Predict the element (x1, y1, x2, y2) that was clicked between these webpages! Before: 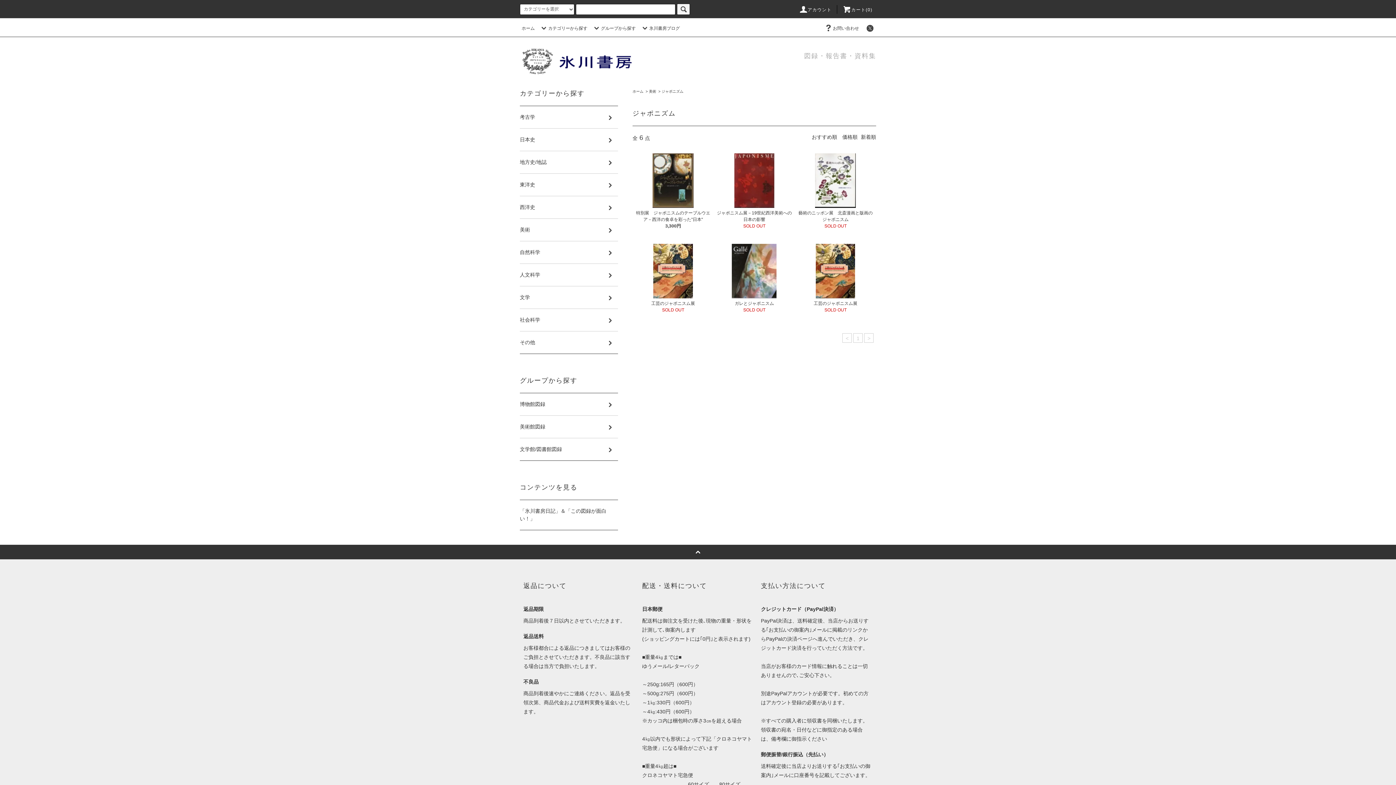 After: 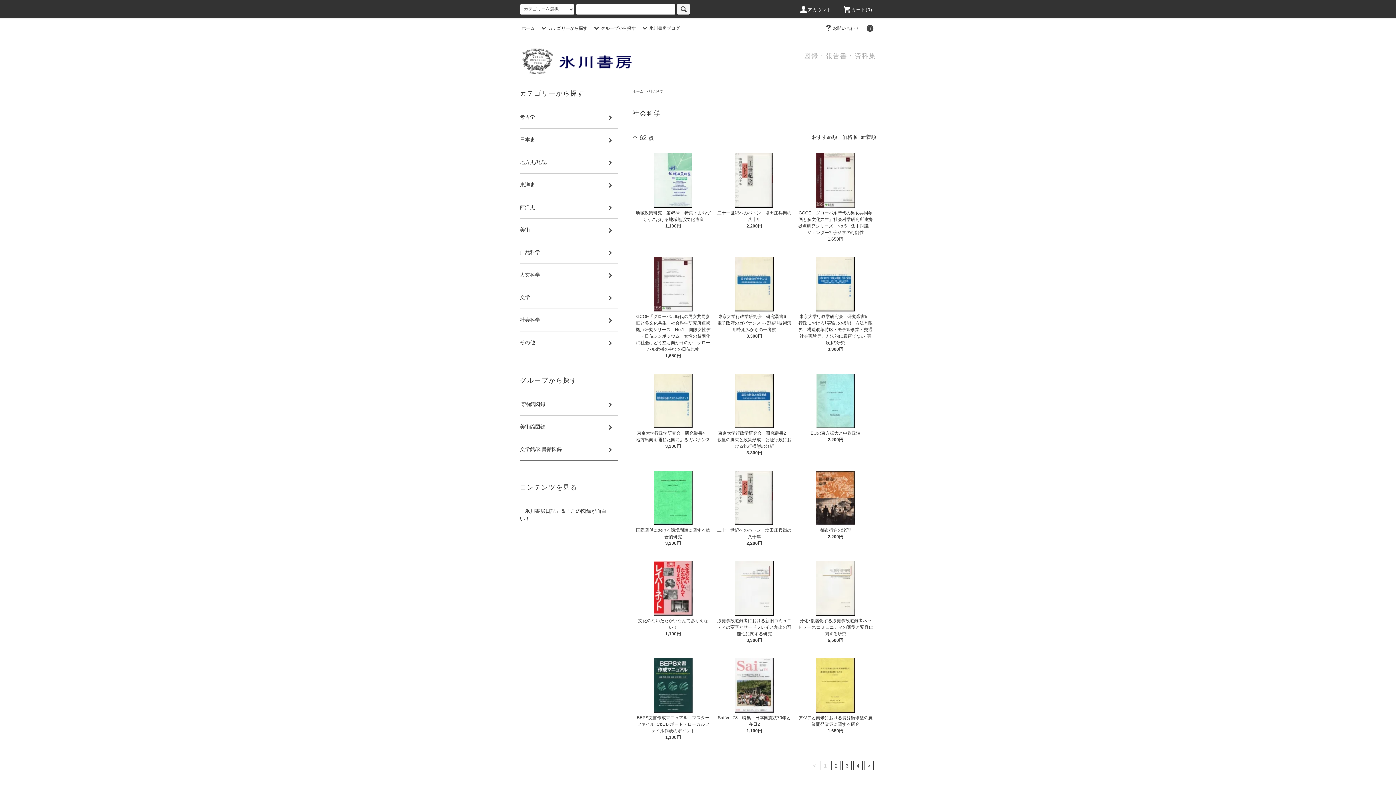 Action: bbox: (520, 309, 618, 331) label: 社会科学